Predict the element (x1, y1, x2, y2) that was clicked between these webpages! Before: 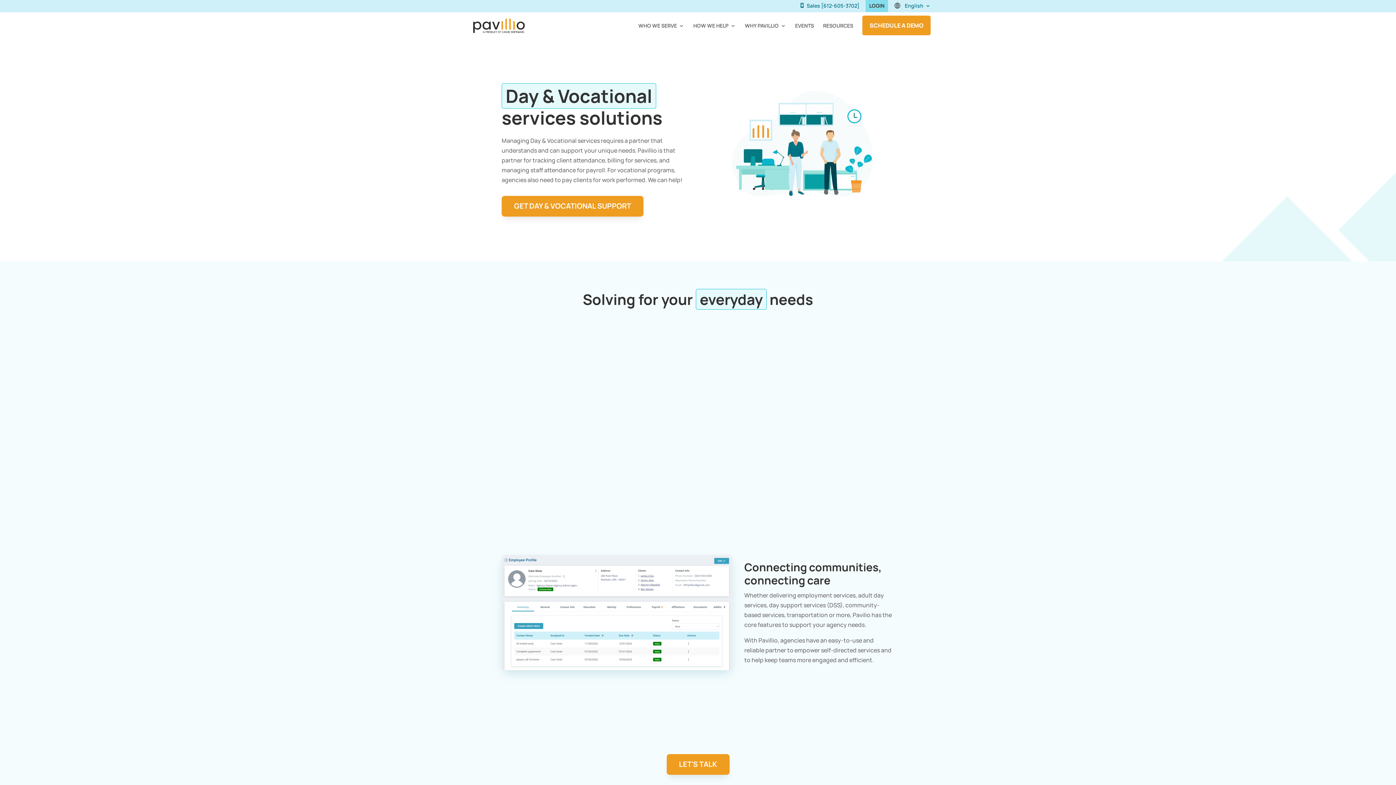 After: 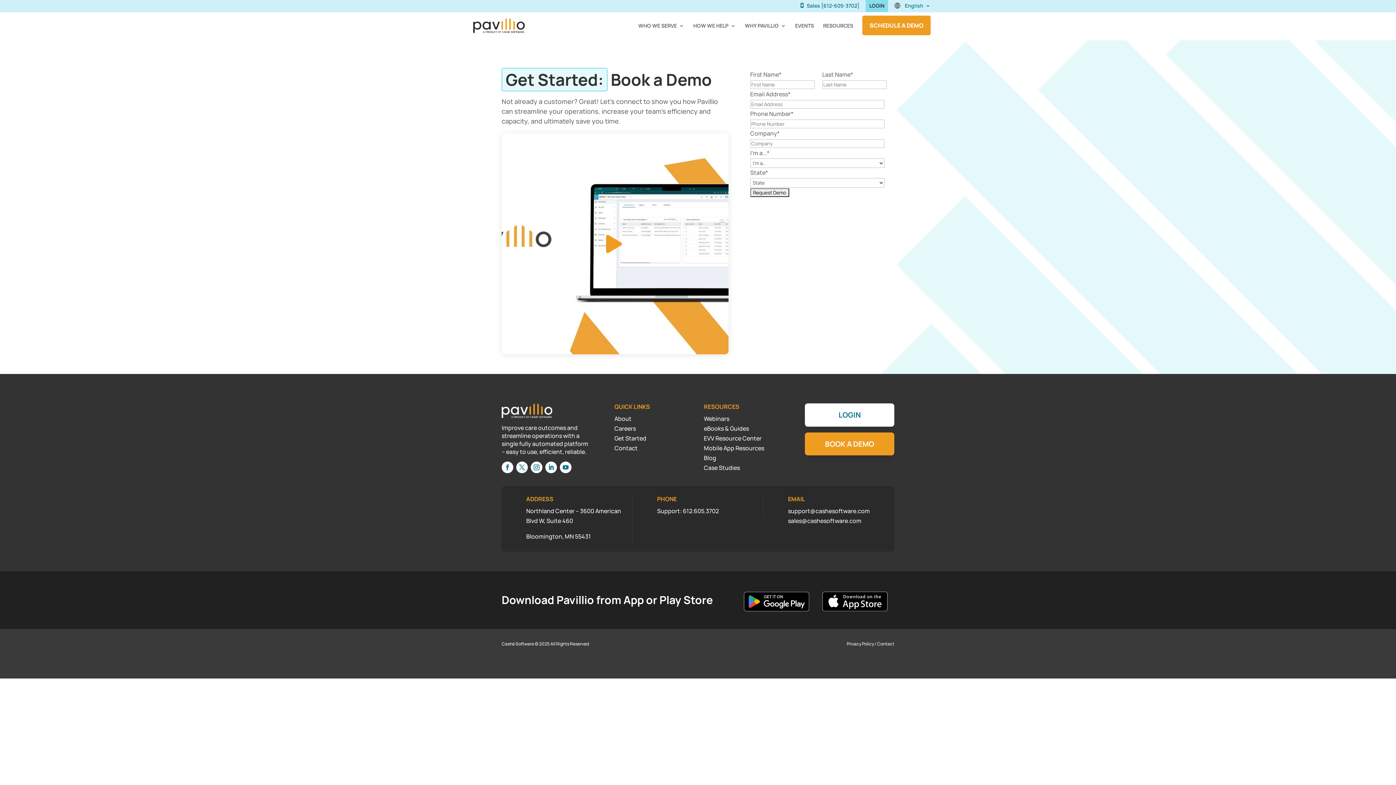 Action: bbox: (501, 195, 643, 216) label: GET DAY & VOCATIONAL SUPPORT